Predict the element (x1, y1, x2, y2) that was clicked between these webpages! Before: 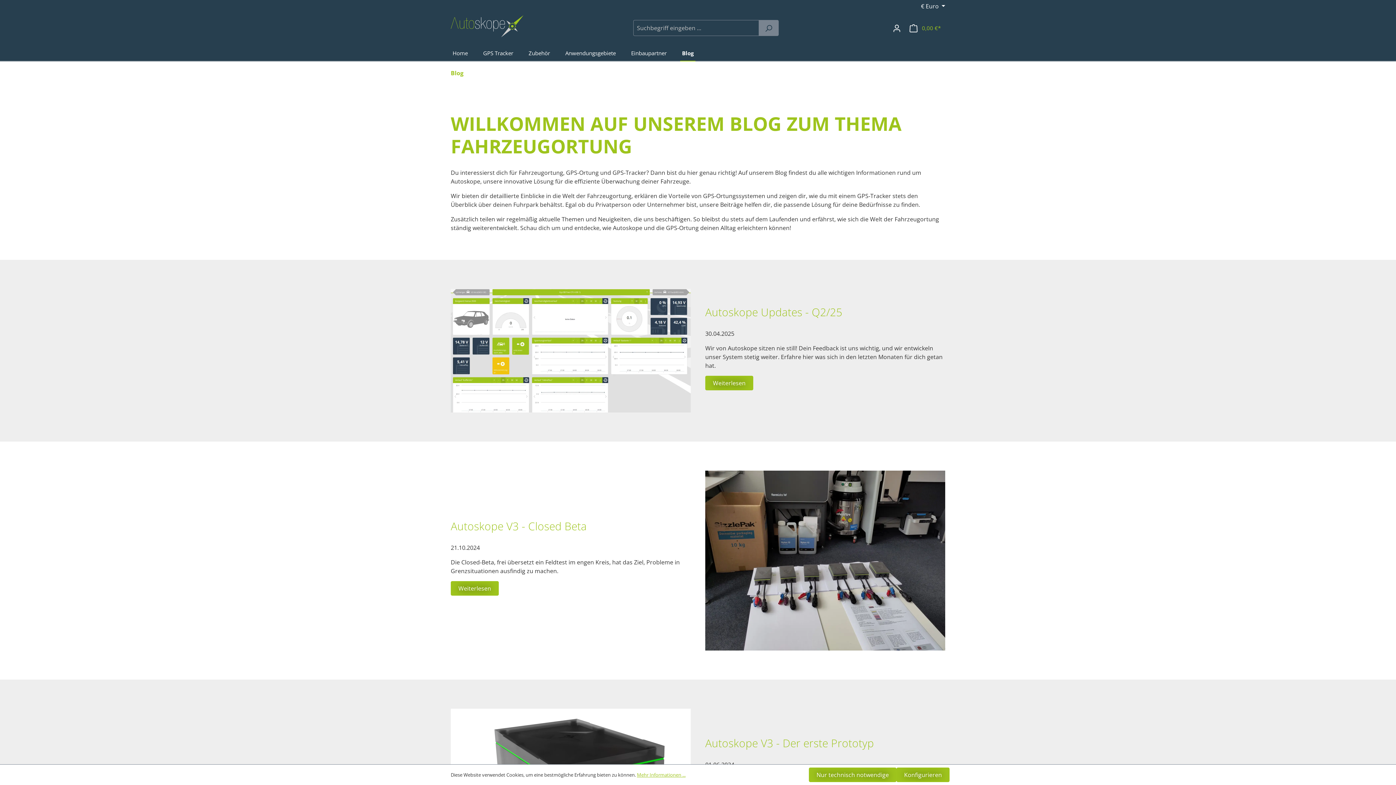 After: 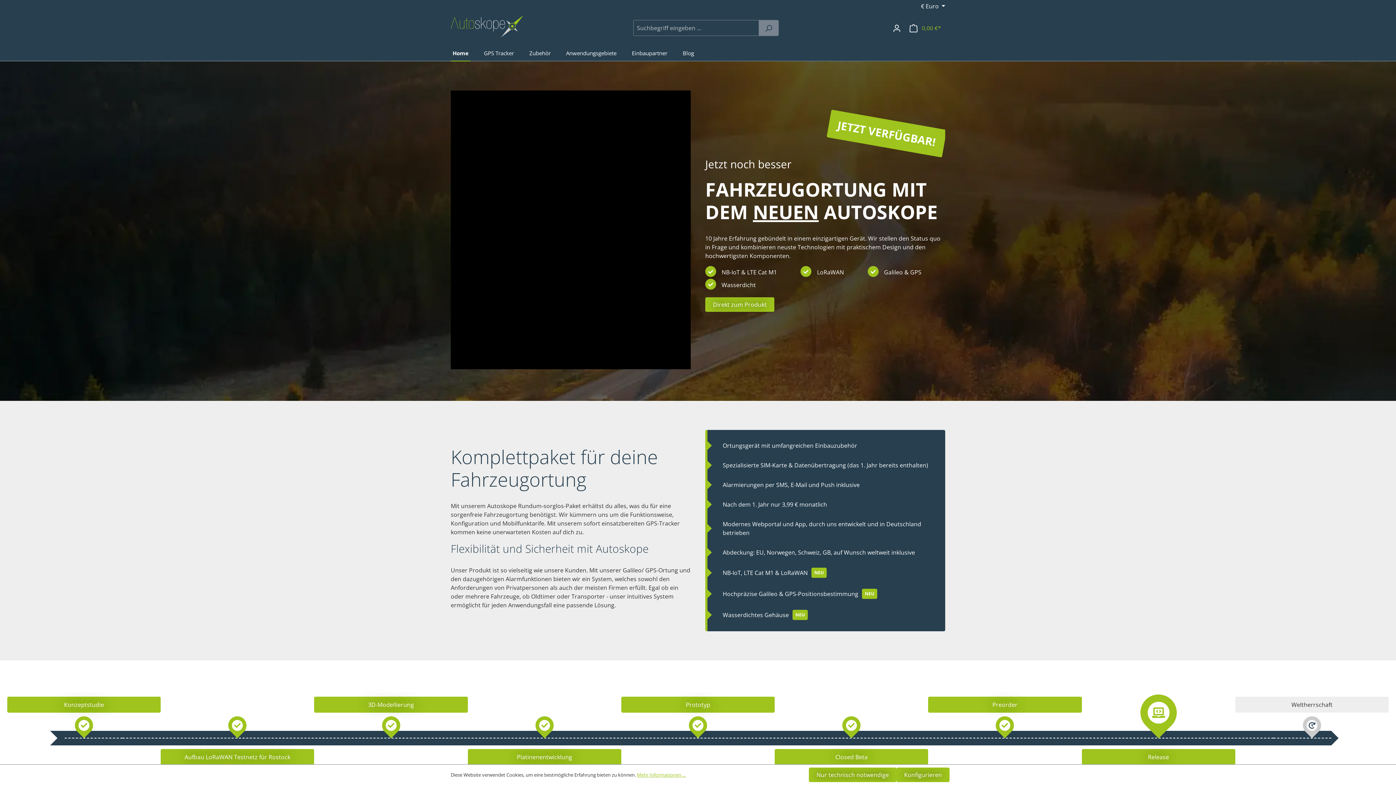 Action: bbox: (450, 15, 523, 37)